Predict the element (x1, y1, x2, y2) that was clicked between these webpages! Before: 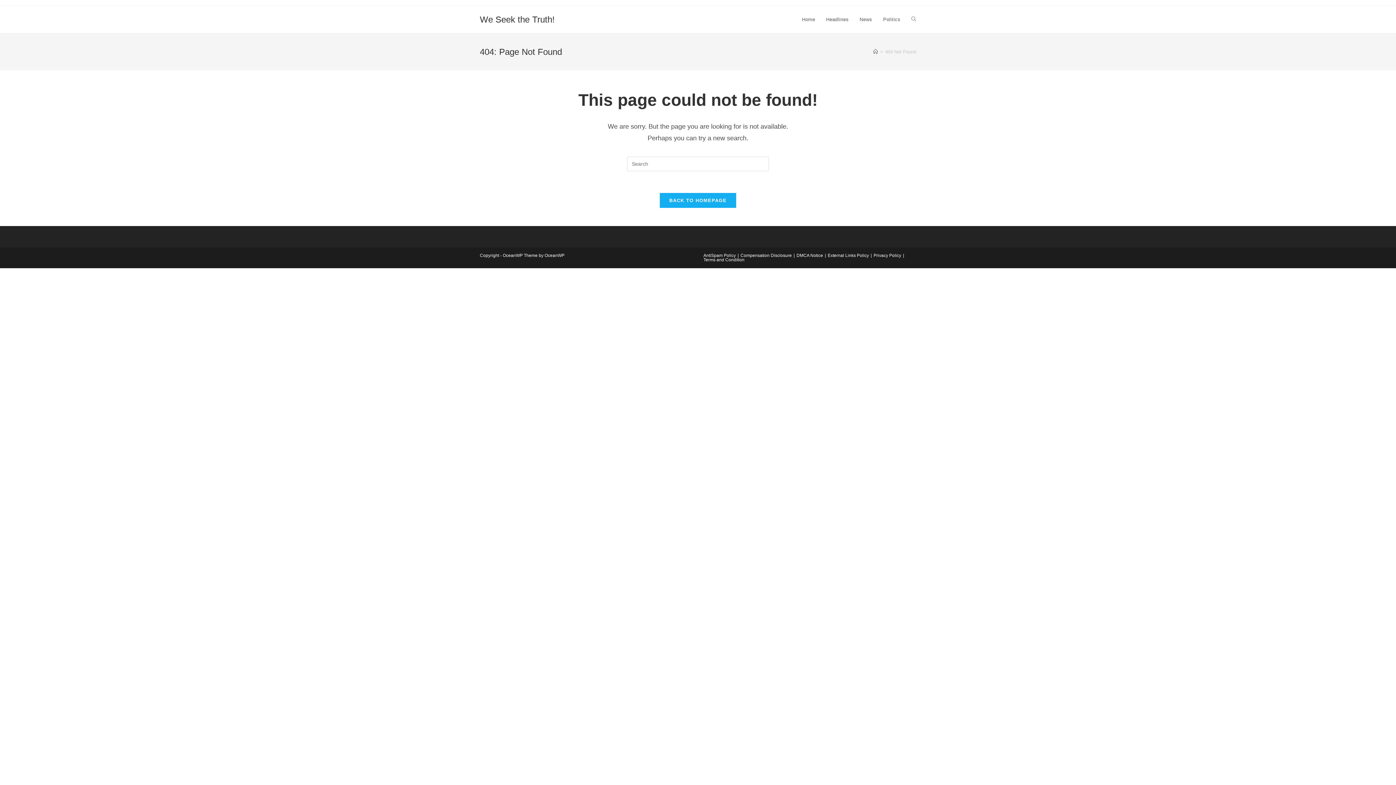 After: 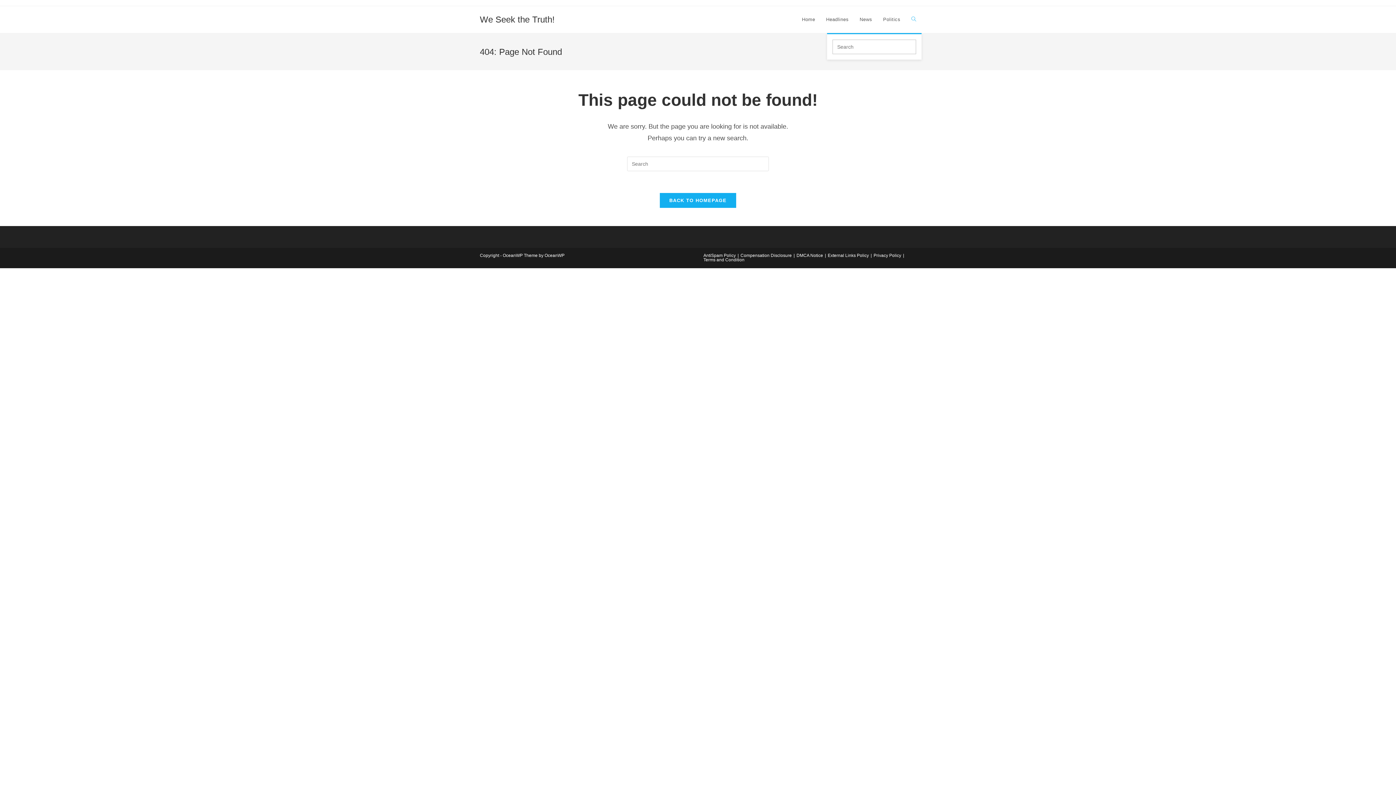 Action: label: Toggle website search bbox: (906, 6, 921, 33)